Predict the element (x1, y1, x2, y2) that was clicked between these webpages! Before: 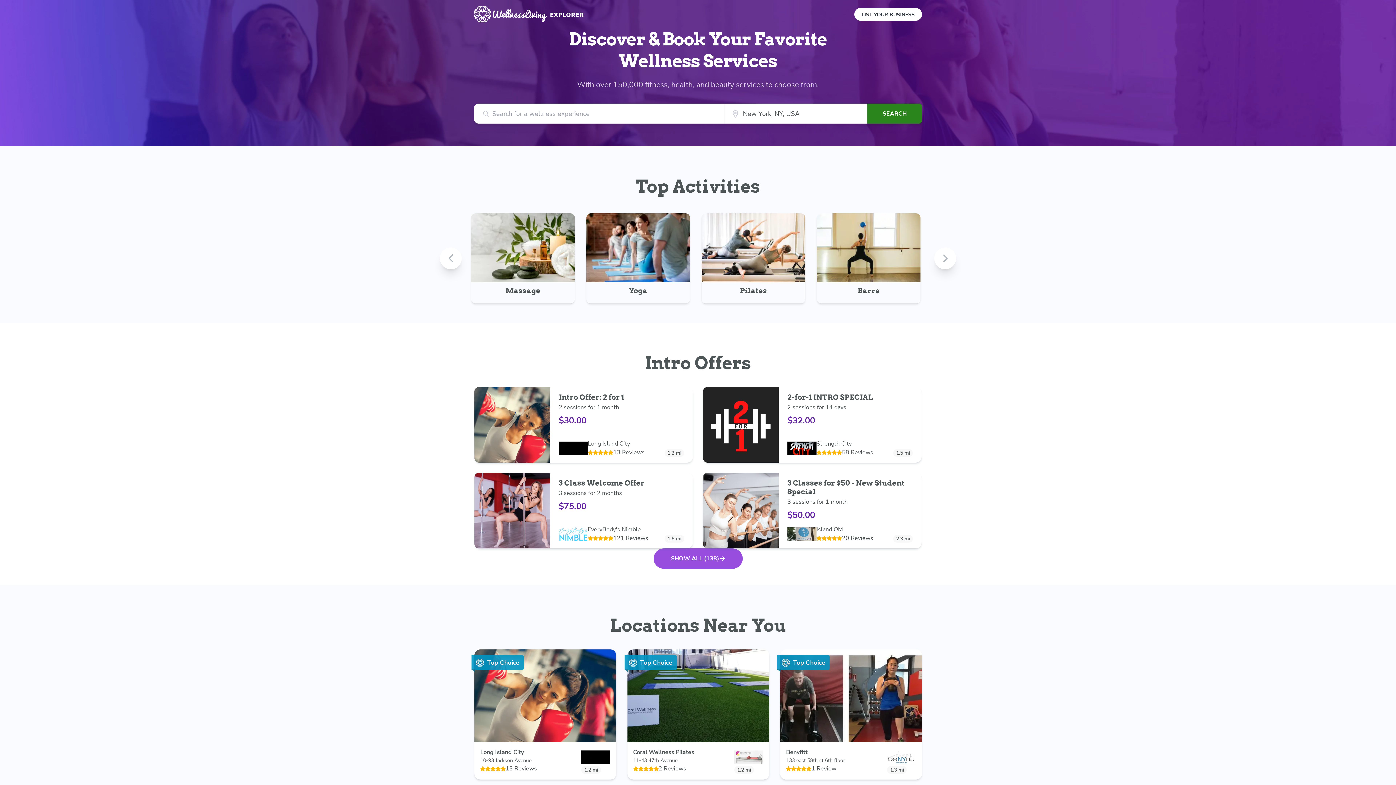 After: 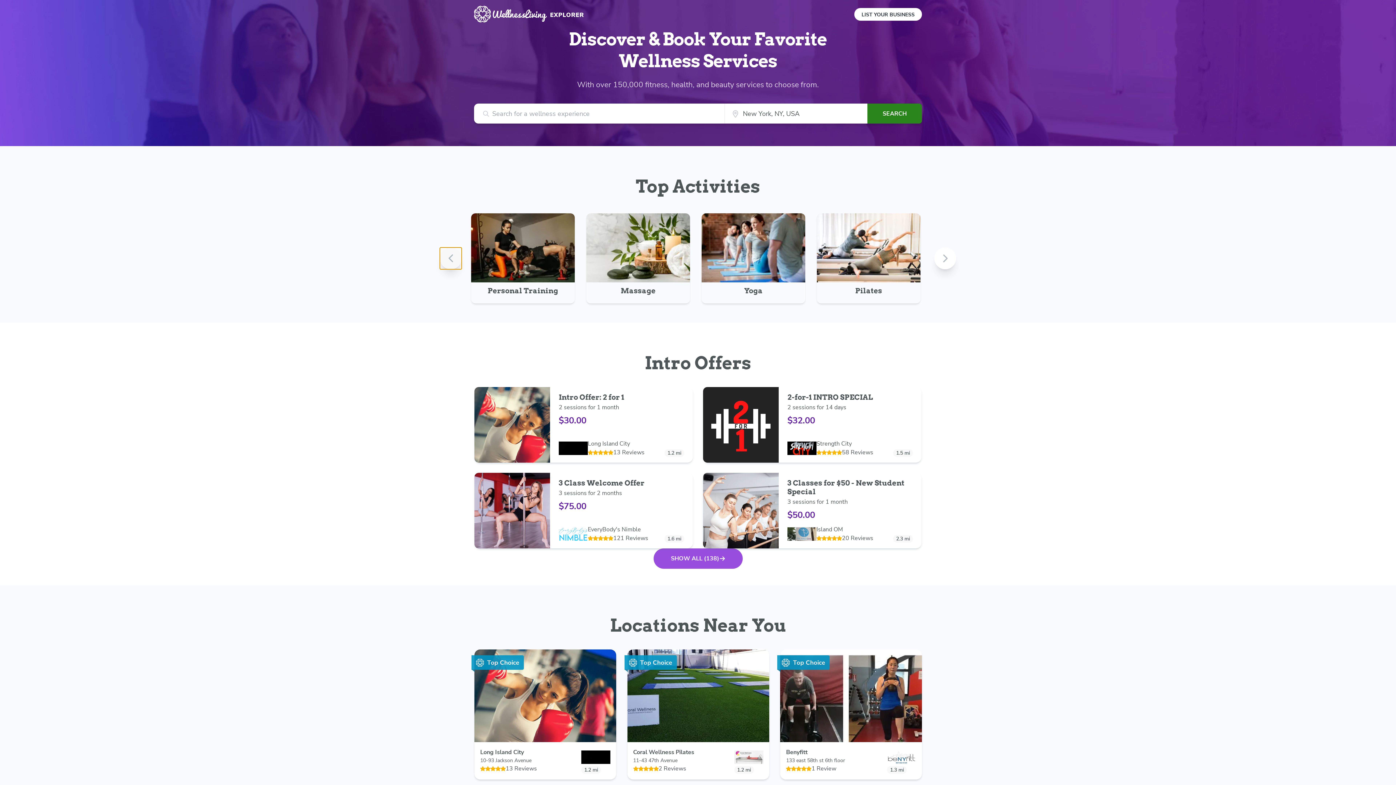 Action: bbox: (440, 247, 461, 269)